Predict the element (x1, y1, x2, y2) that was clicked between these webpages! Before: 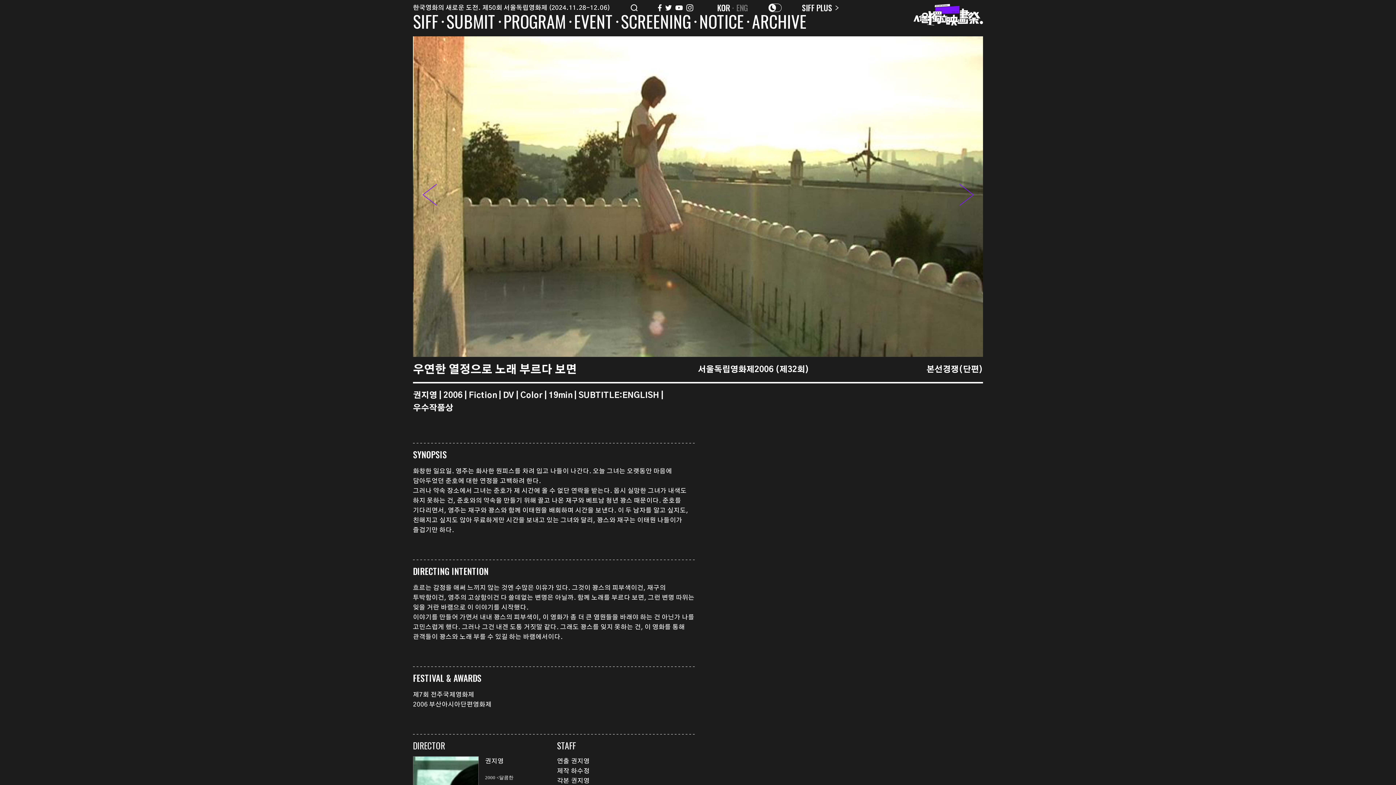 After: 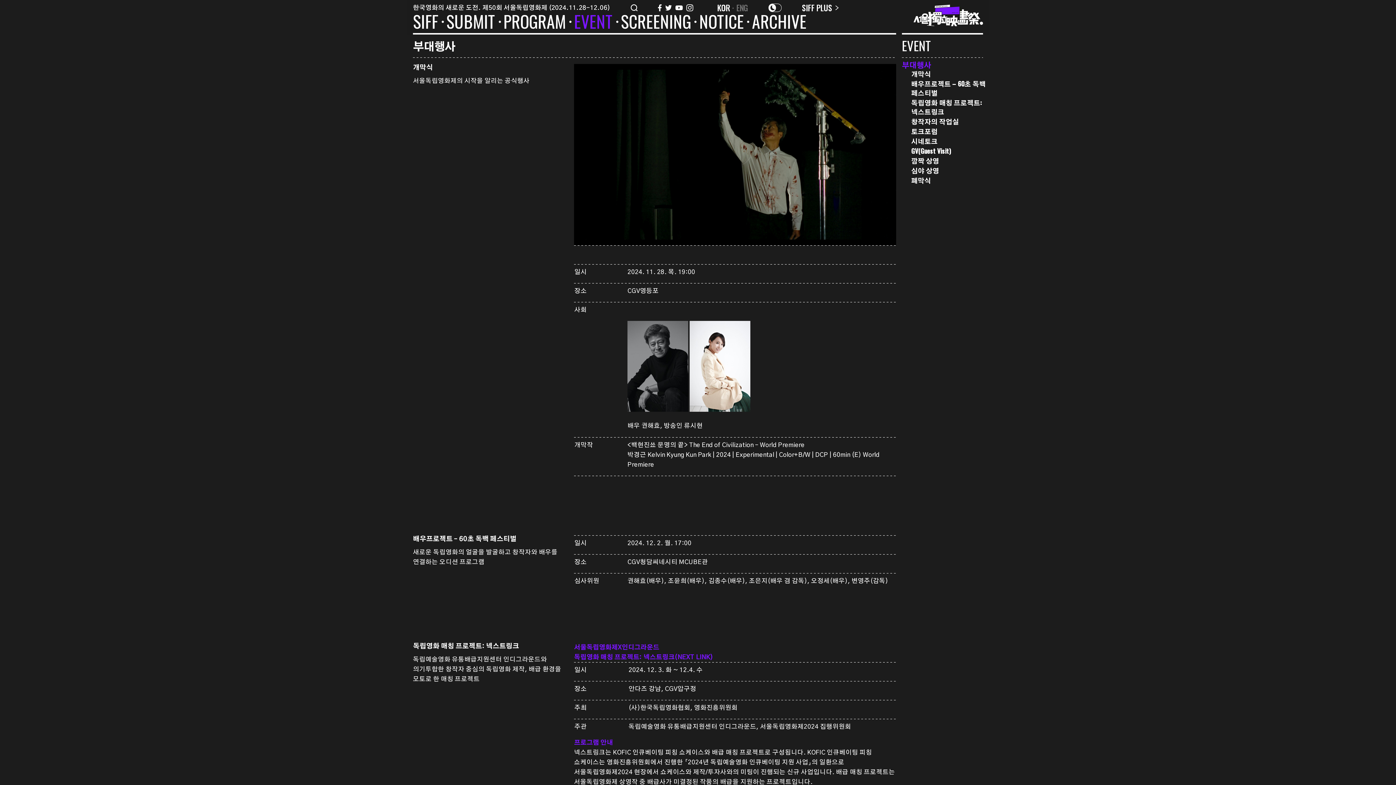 Action: bbox: (574, 16, 613, 29) label: EVENT